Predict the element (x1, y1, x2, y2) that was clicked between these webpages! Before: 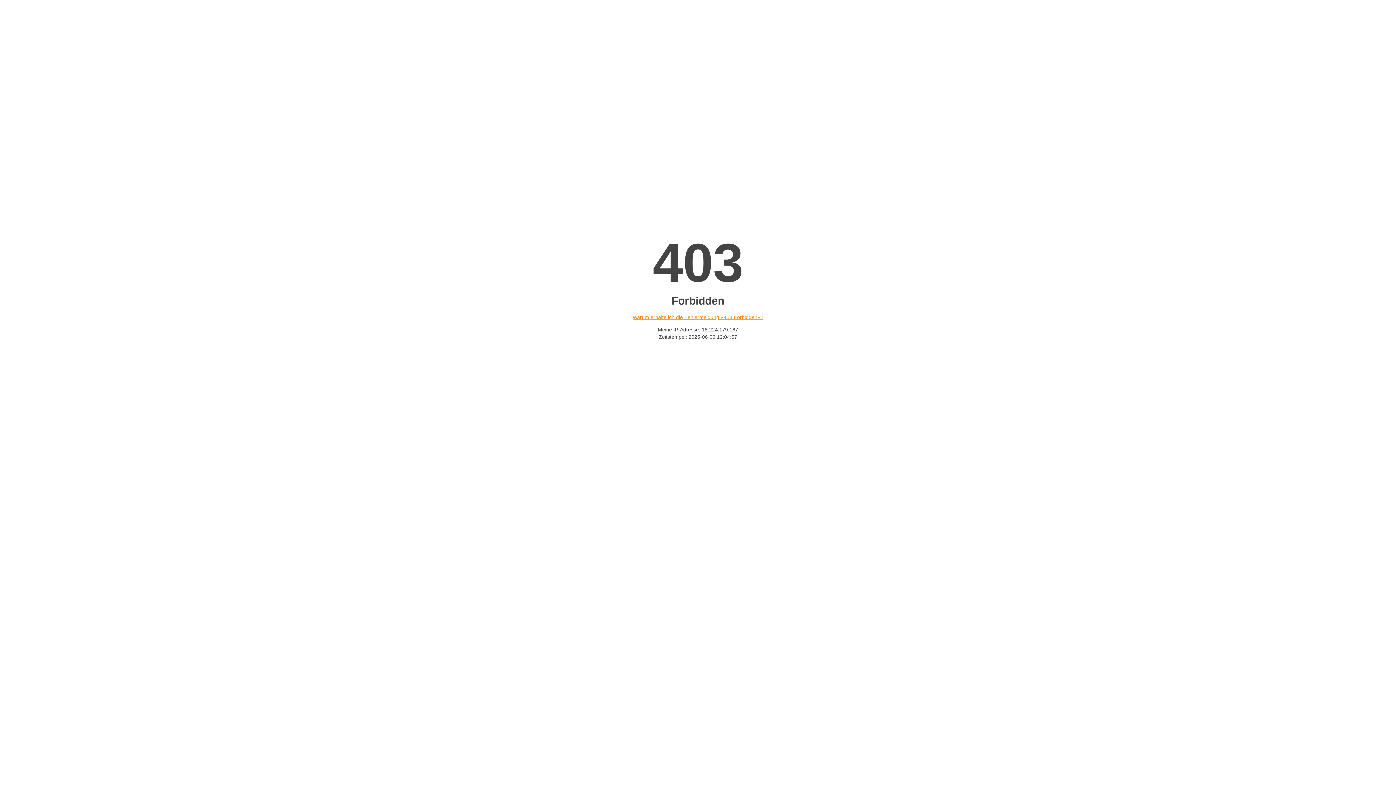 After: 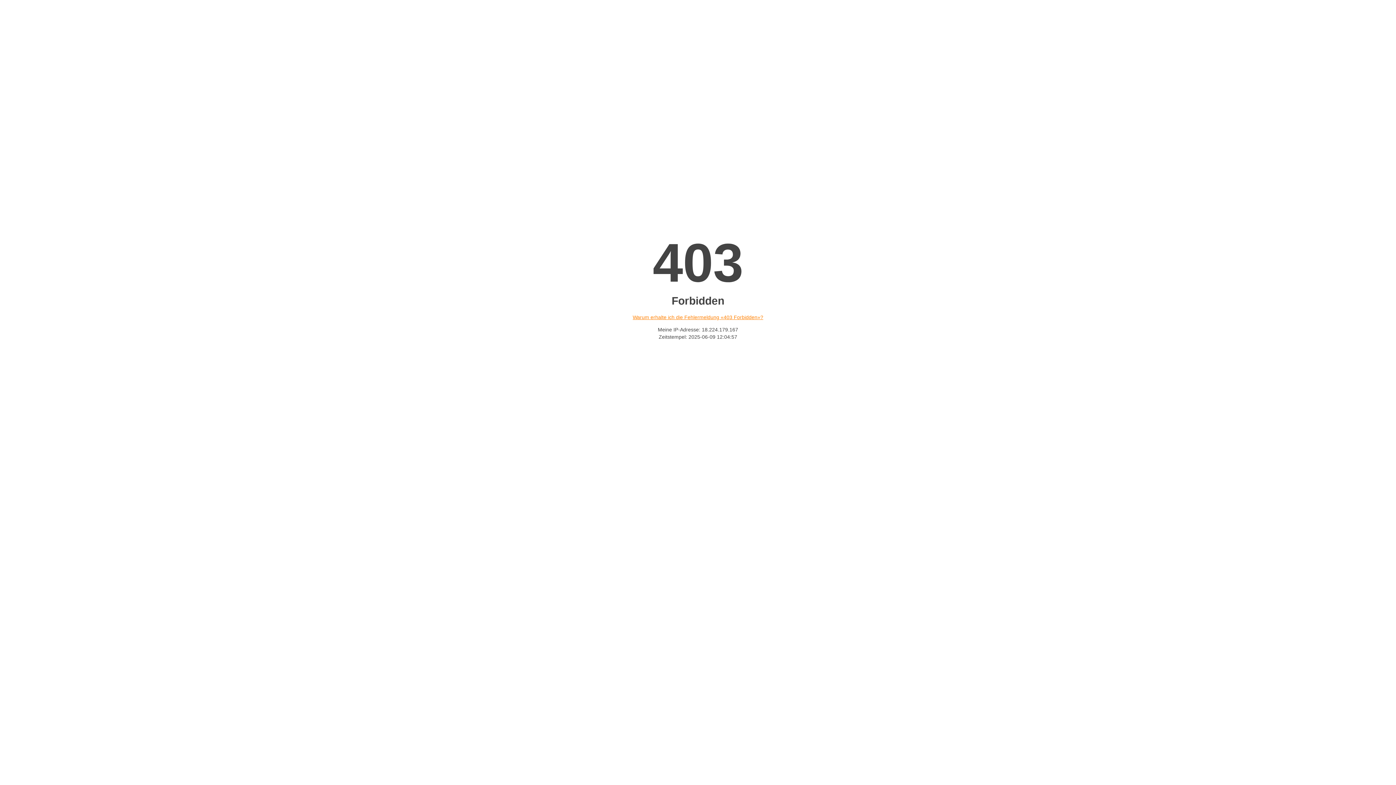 Action: label: Warum erhalte ich die Fehlermeldung «403 Forbidden»? bbox: (632, 314, 763, 320)